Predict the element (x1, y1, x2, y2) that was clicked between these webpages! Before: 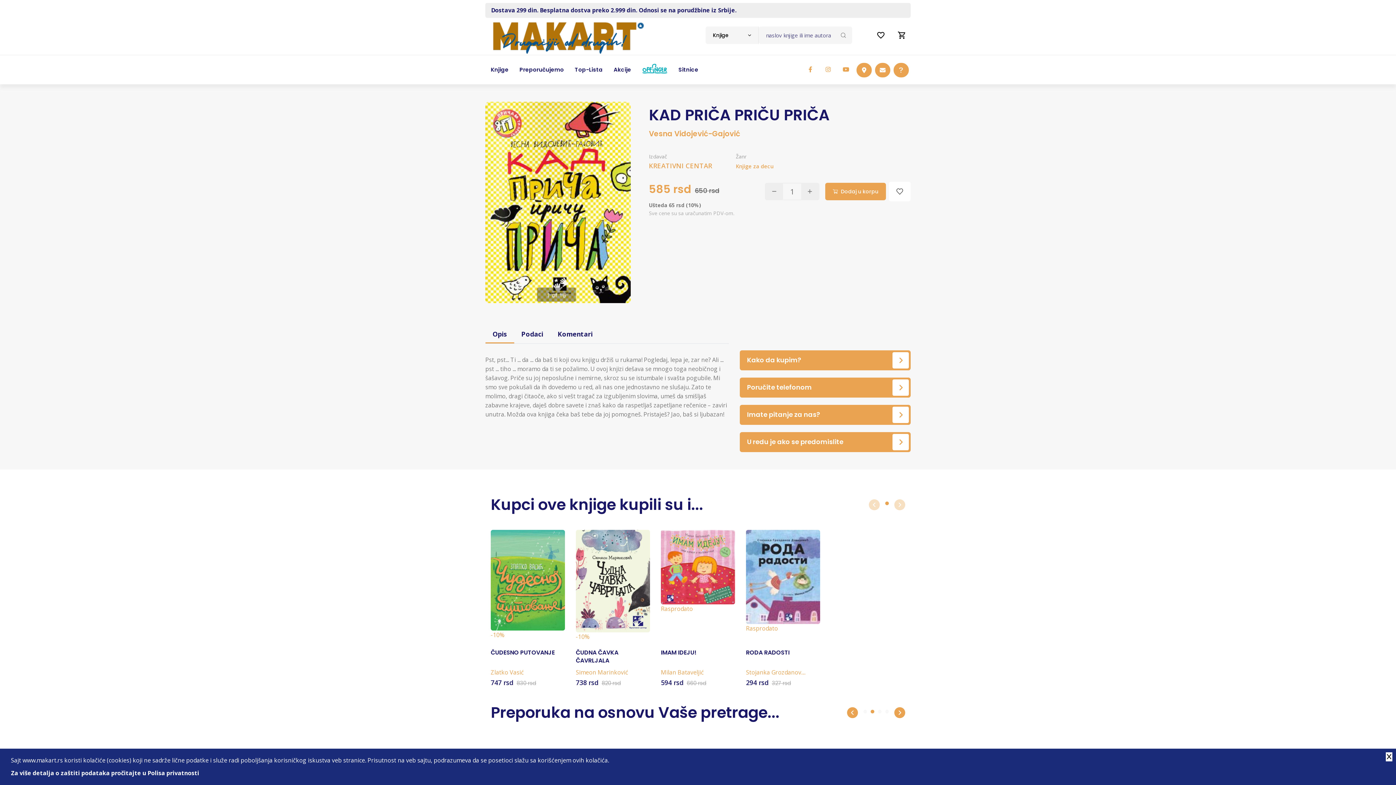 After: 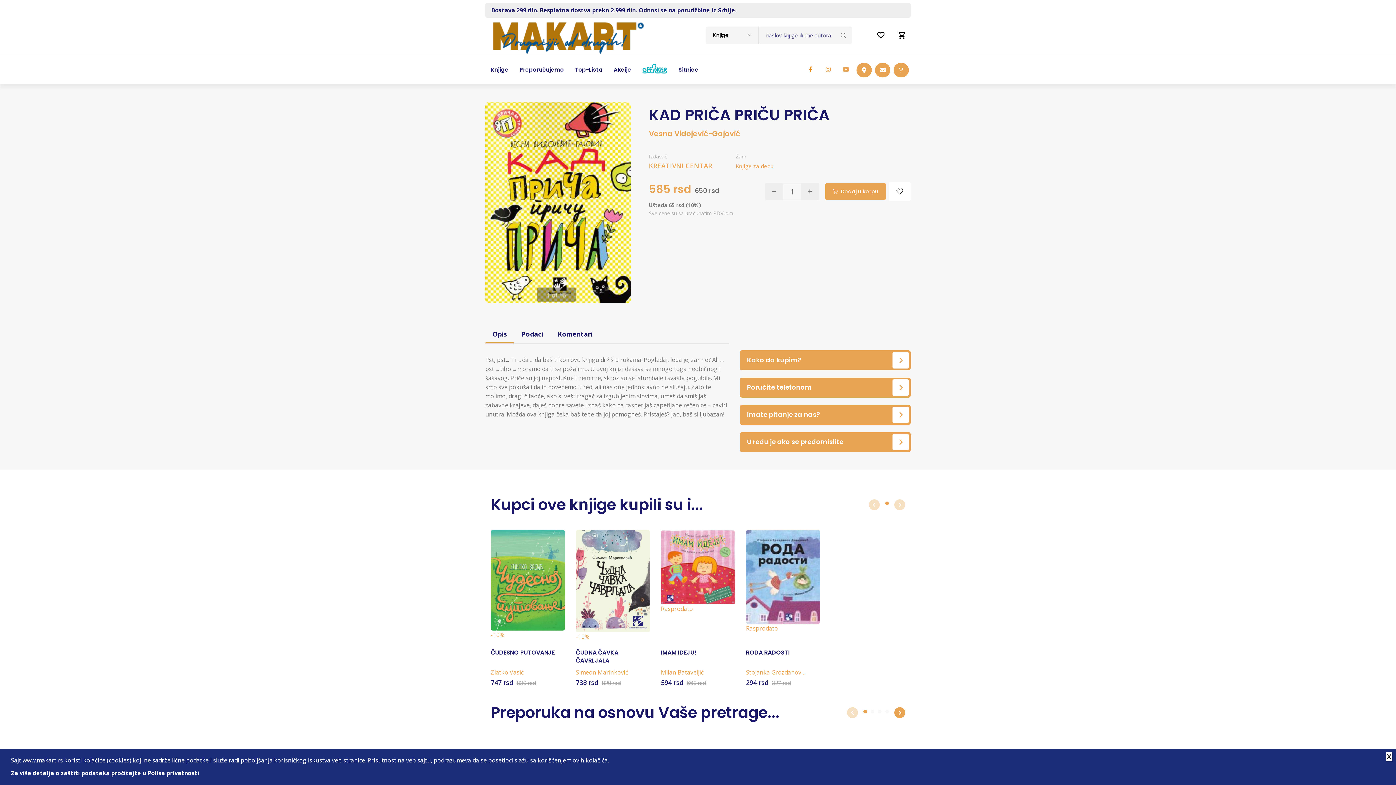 Action: bbox: (803, 62, 817, 76)